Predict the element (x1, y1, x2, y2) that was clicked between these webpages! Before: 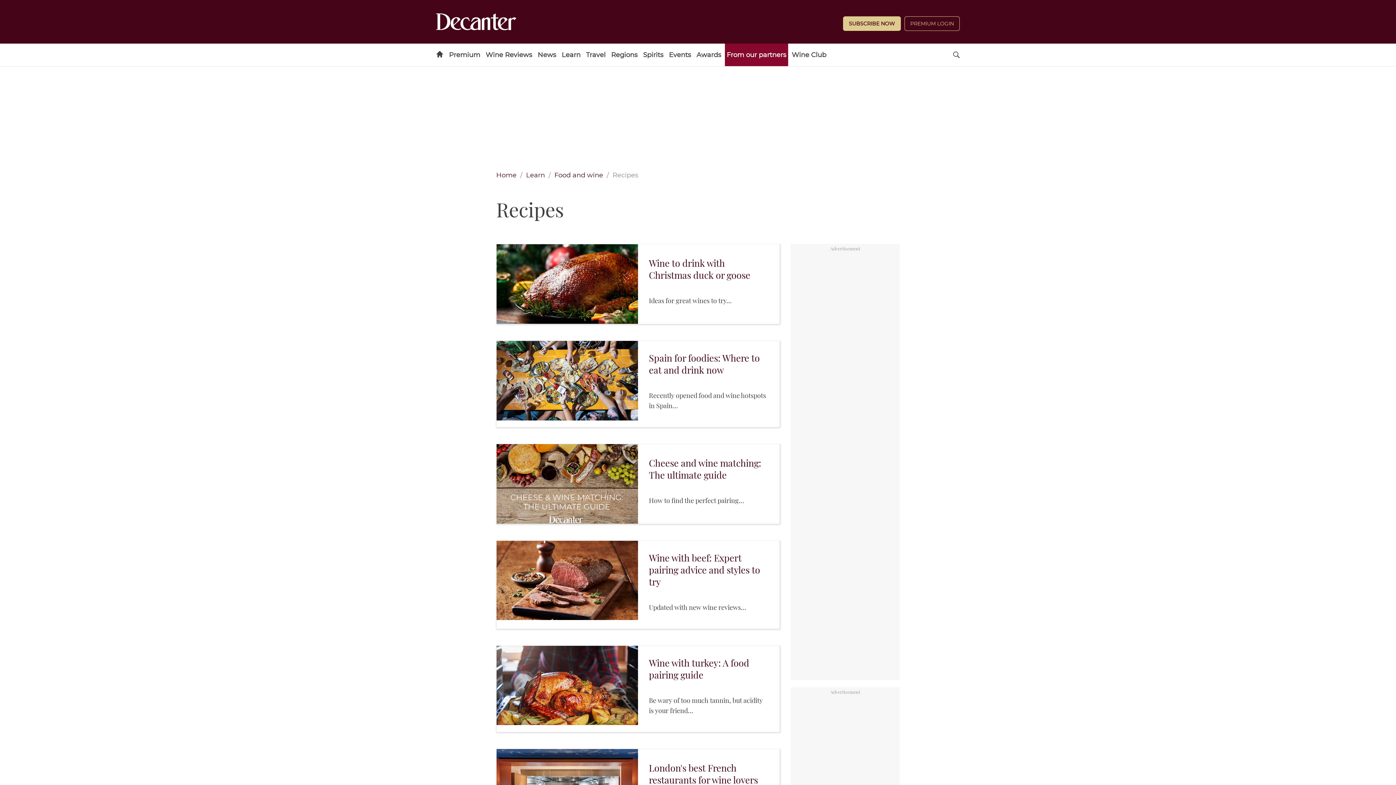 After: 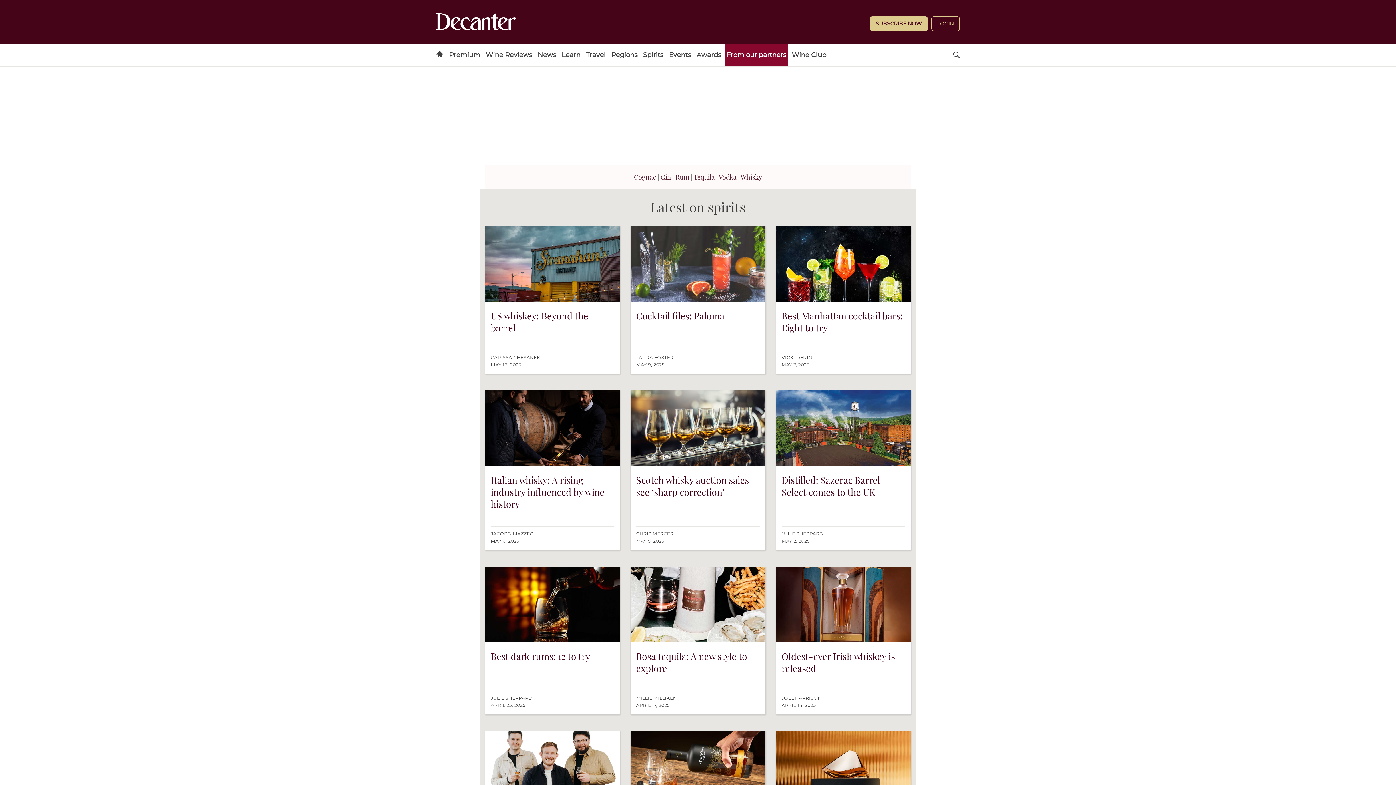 Action: bbox: (641, 43, 665, 66) label: Spirits